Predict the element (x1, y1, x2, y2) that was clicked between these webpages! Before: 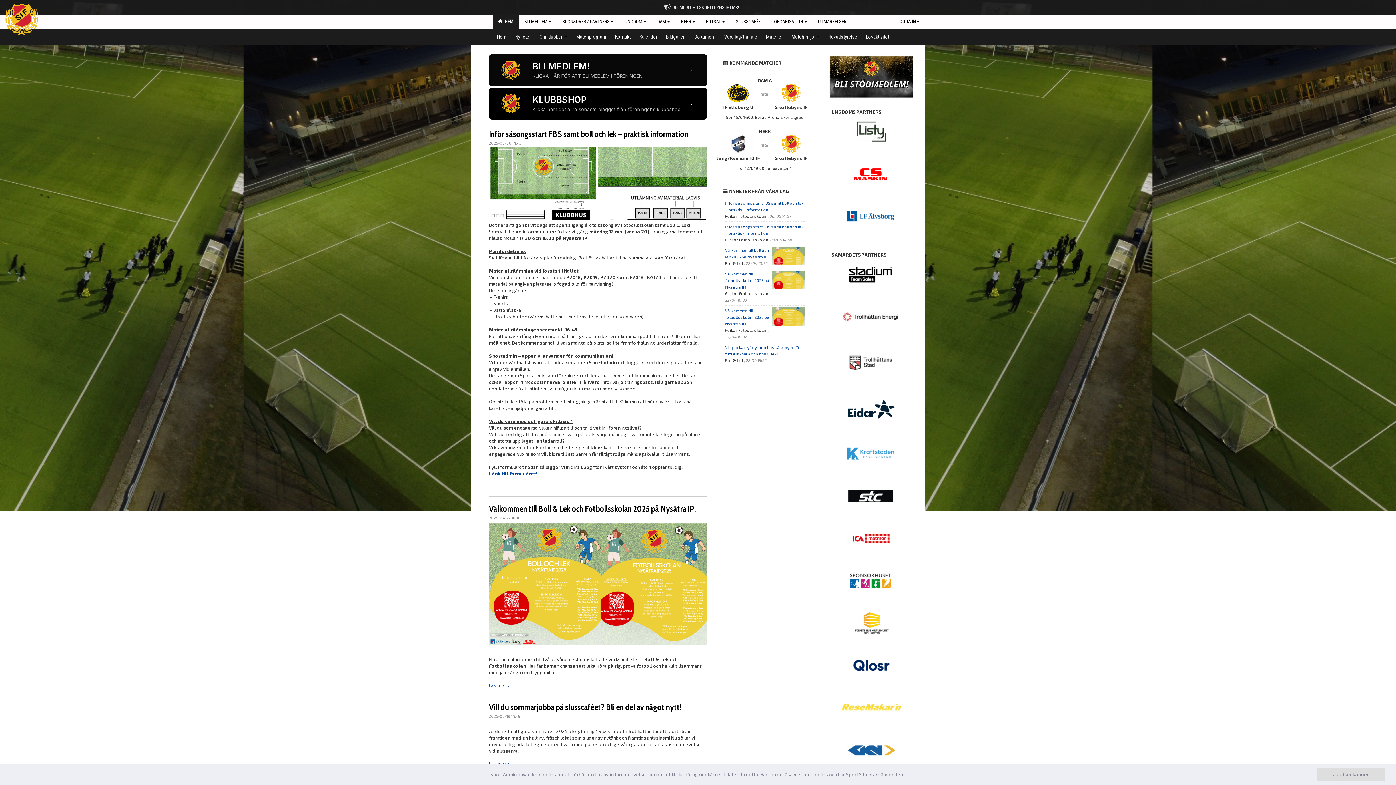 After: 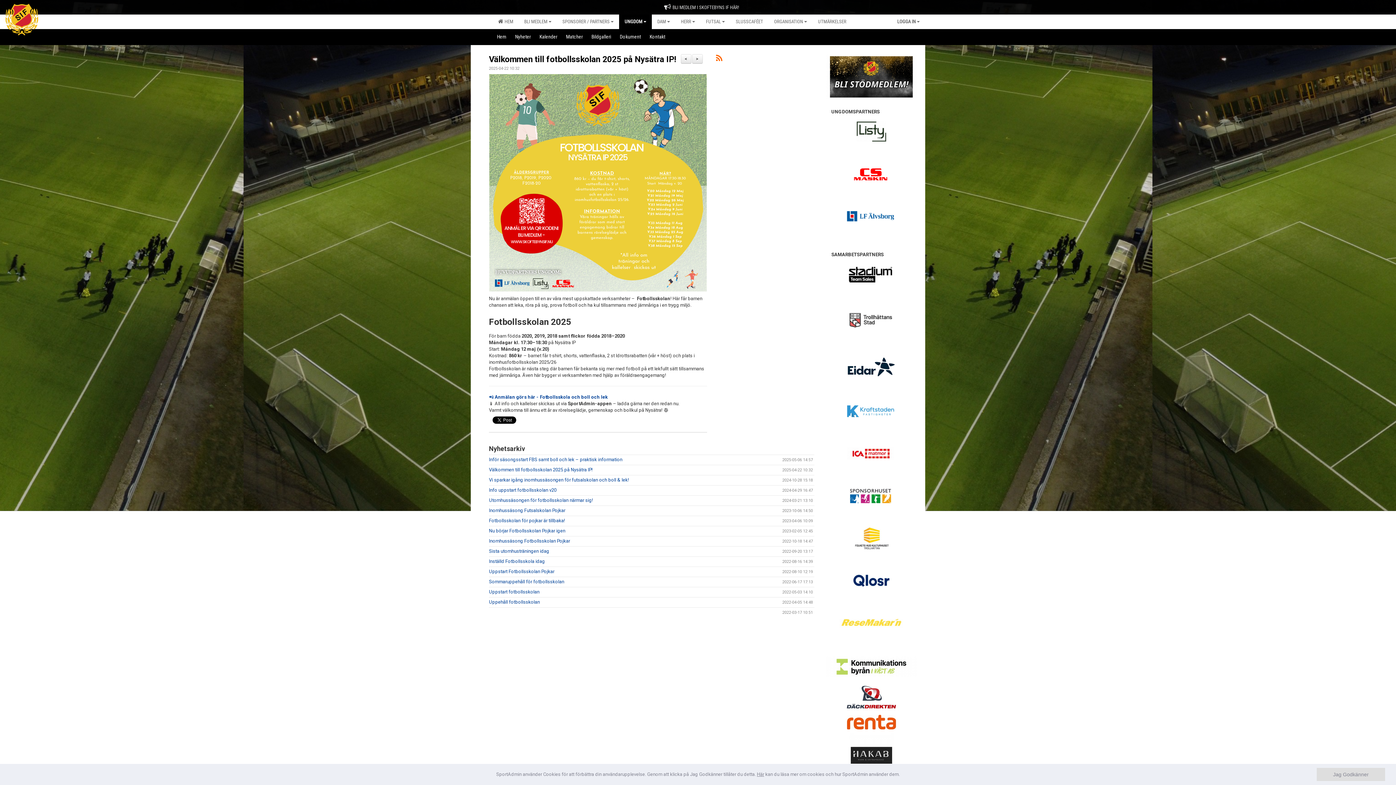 Action: label: Välkommen till fotbollsskolan 2025 på Nysätra IP! bbox: (725, 308, 769, 326)